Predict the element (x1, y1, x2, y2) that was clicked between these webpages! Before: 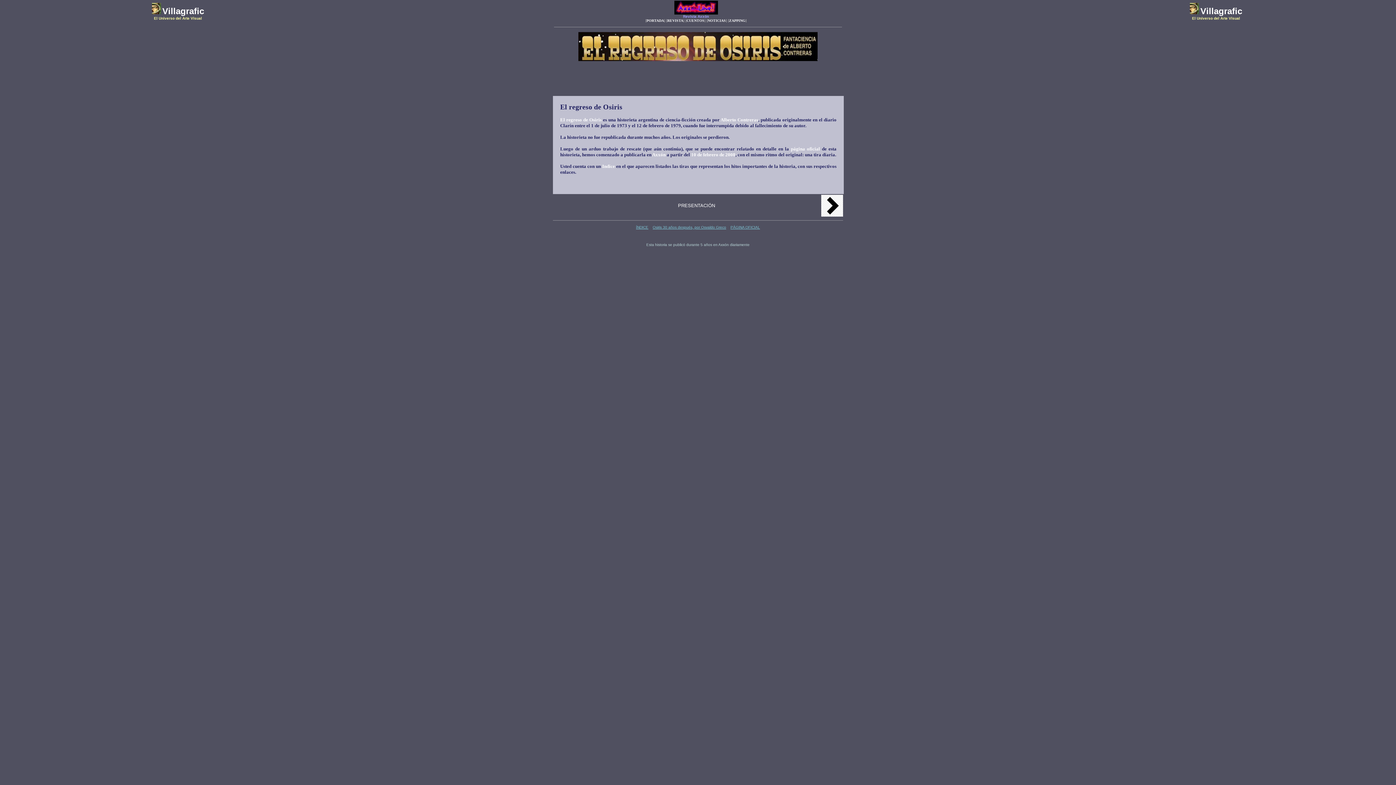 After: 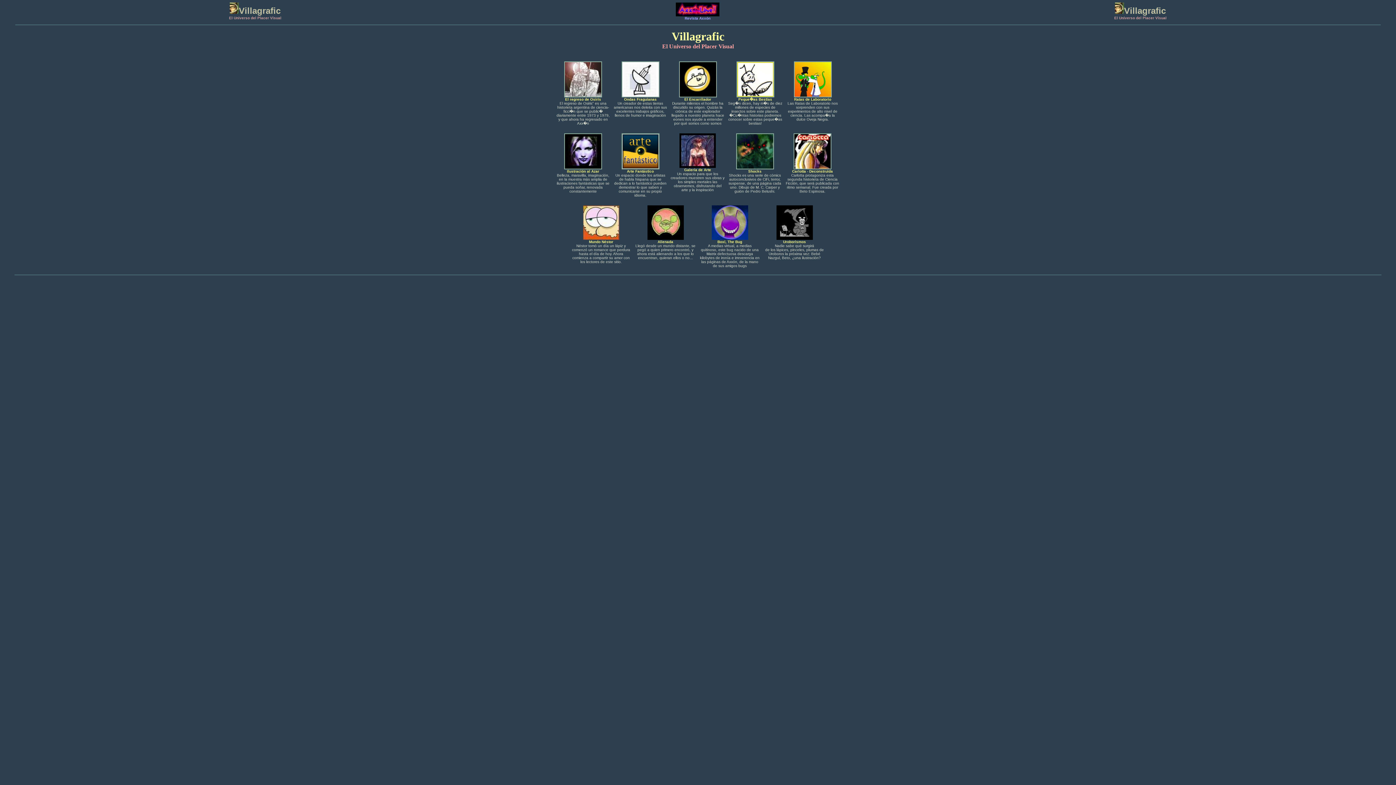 Action: label: Villagrafic bbox: (1200, 6, 1242, 16)